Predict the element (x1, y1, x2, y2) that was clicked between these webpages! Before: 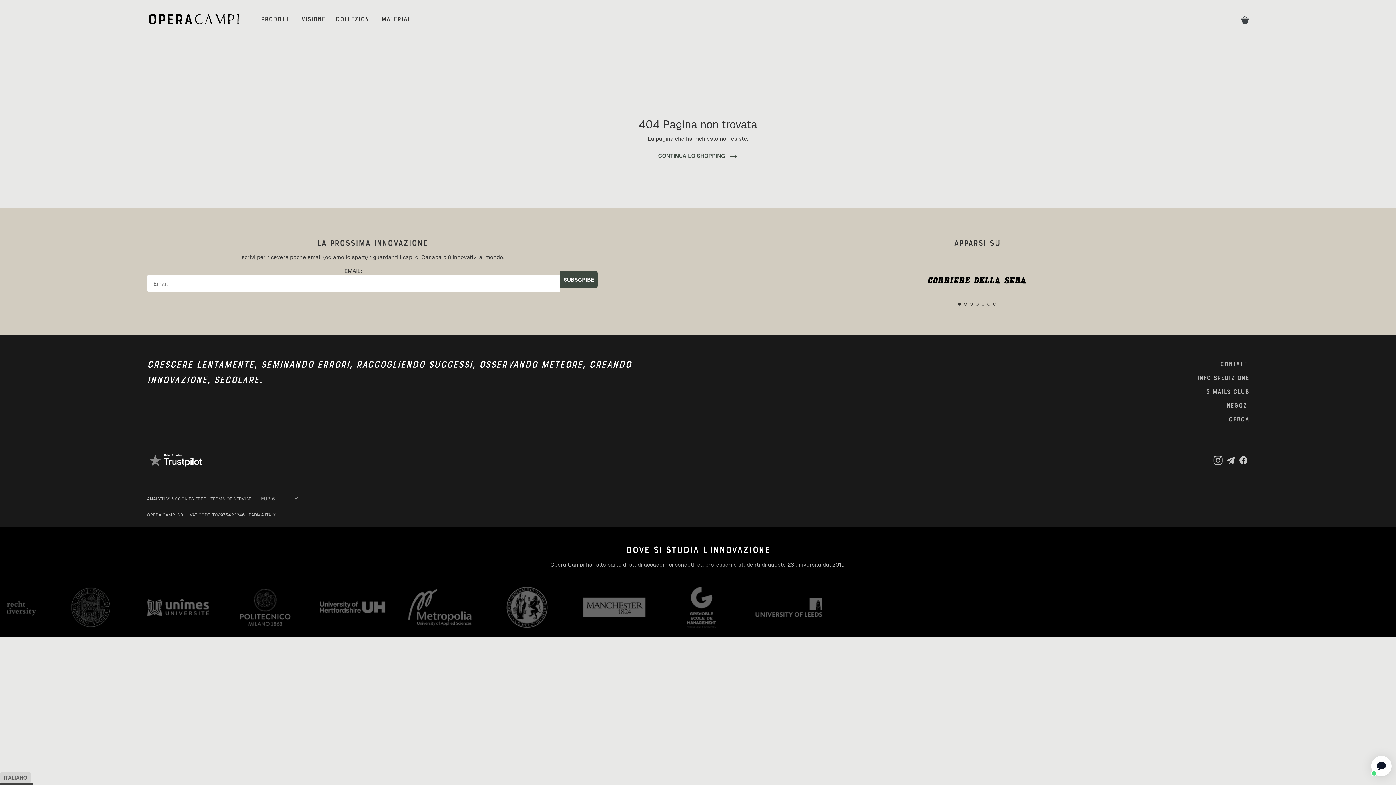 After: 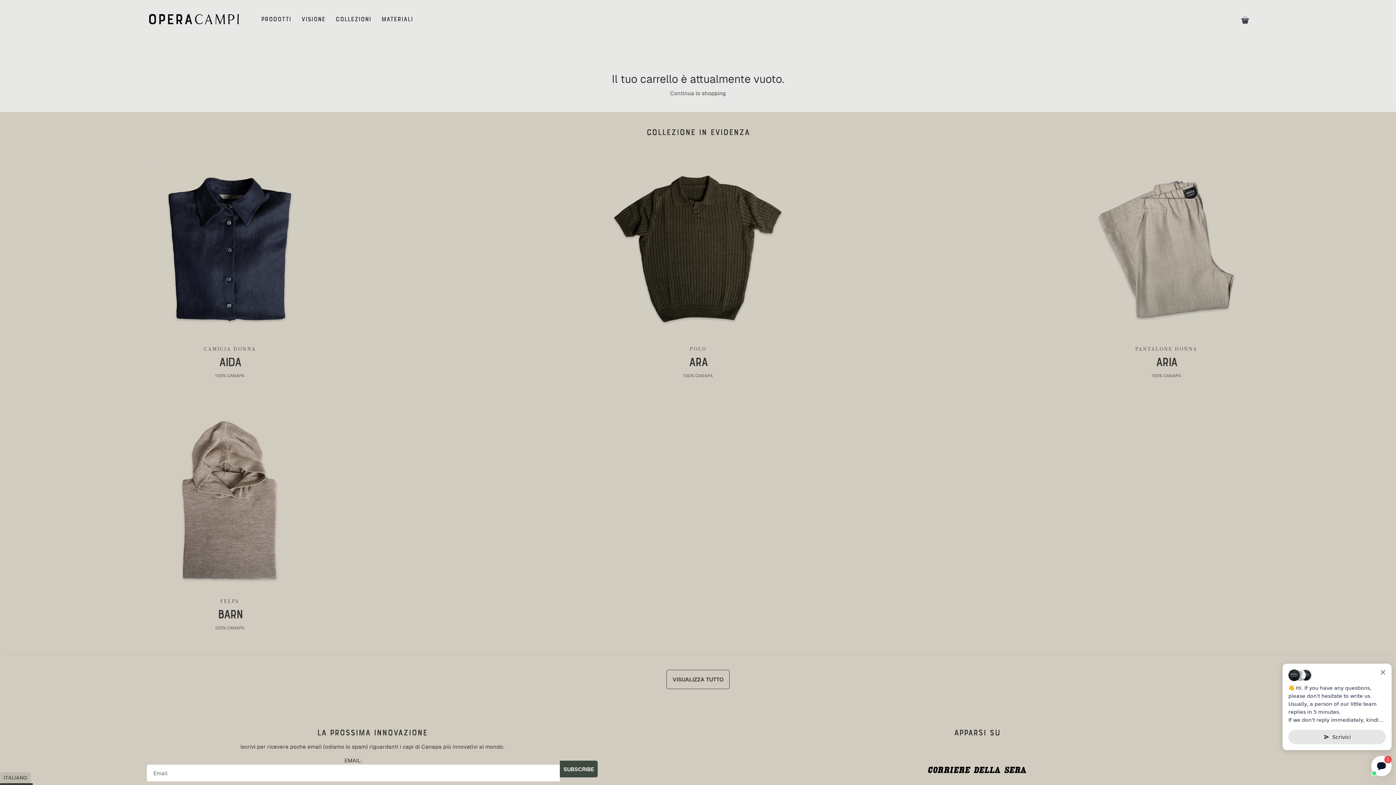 Action: label: 
Carrello
Carrello bbox: (1241, 11, 1249, 29)